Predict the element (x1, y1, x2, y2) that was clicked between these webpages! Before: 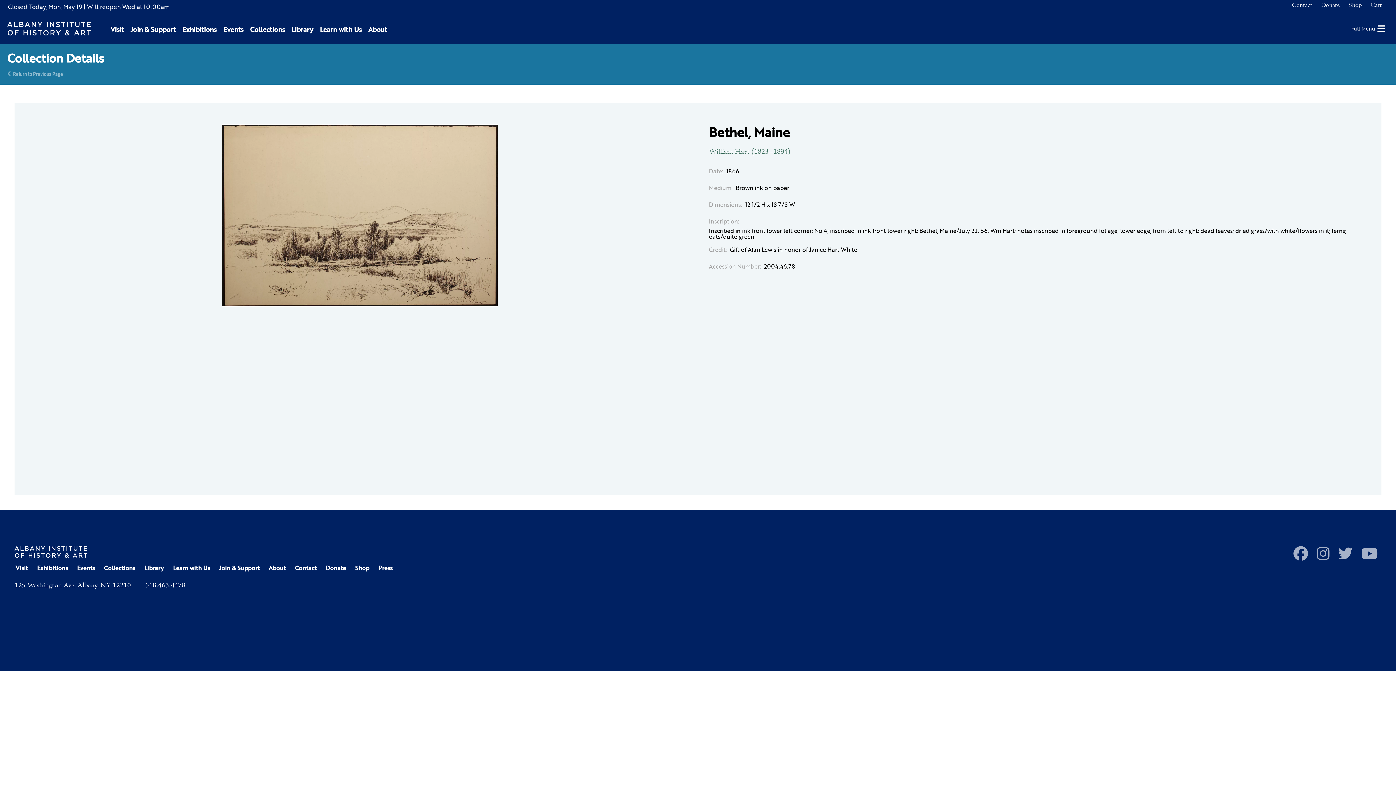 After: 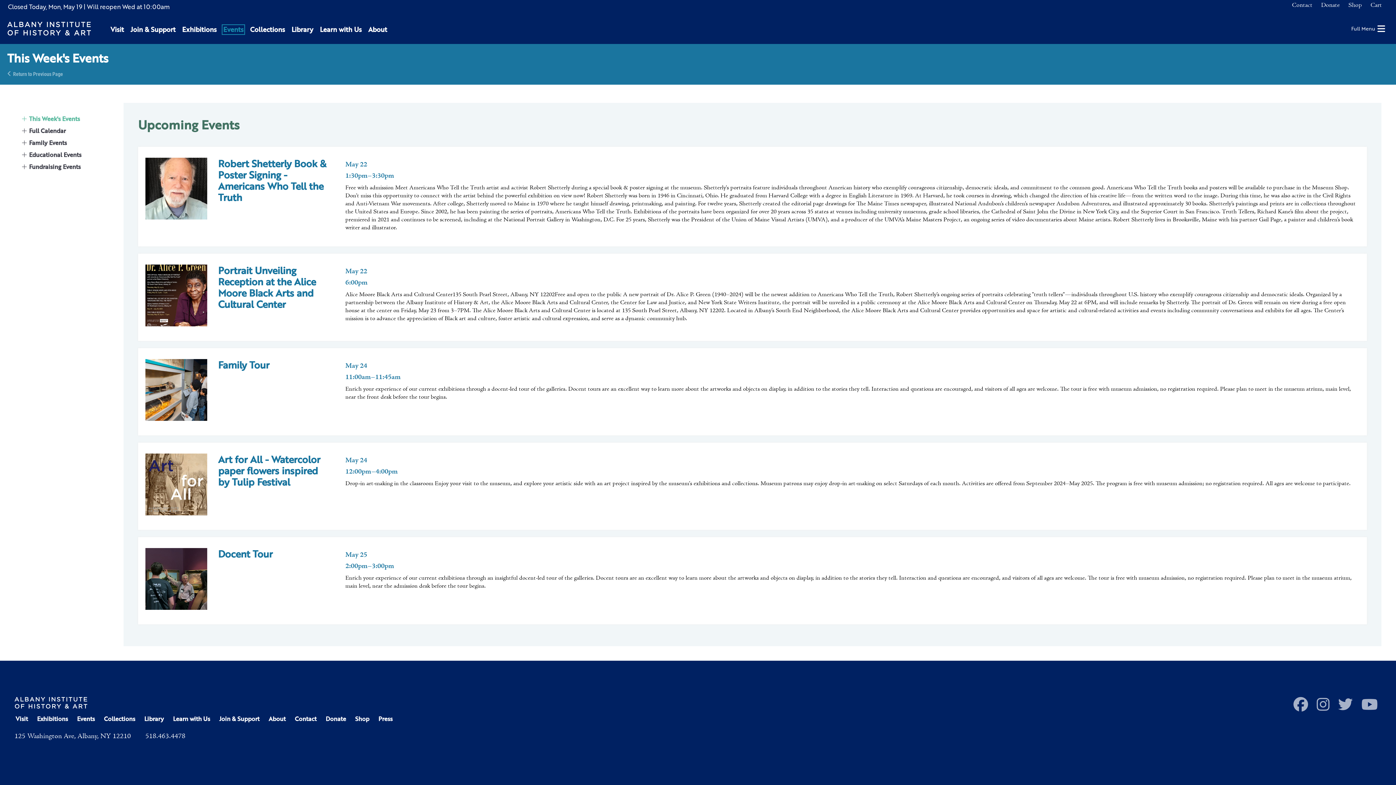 Action: label: Events bbox: (76, 565, 96, 571)